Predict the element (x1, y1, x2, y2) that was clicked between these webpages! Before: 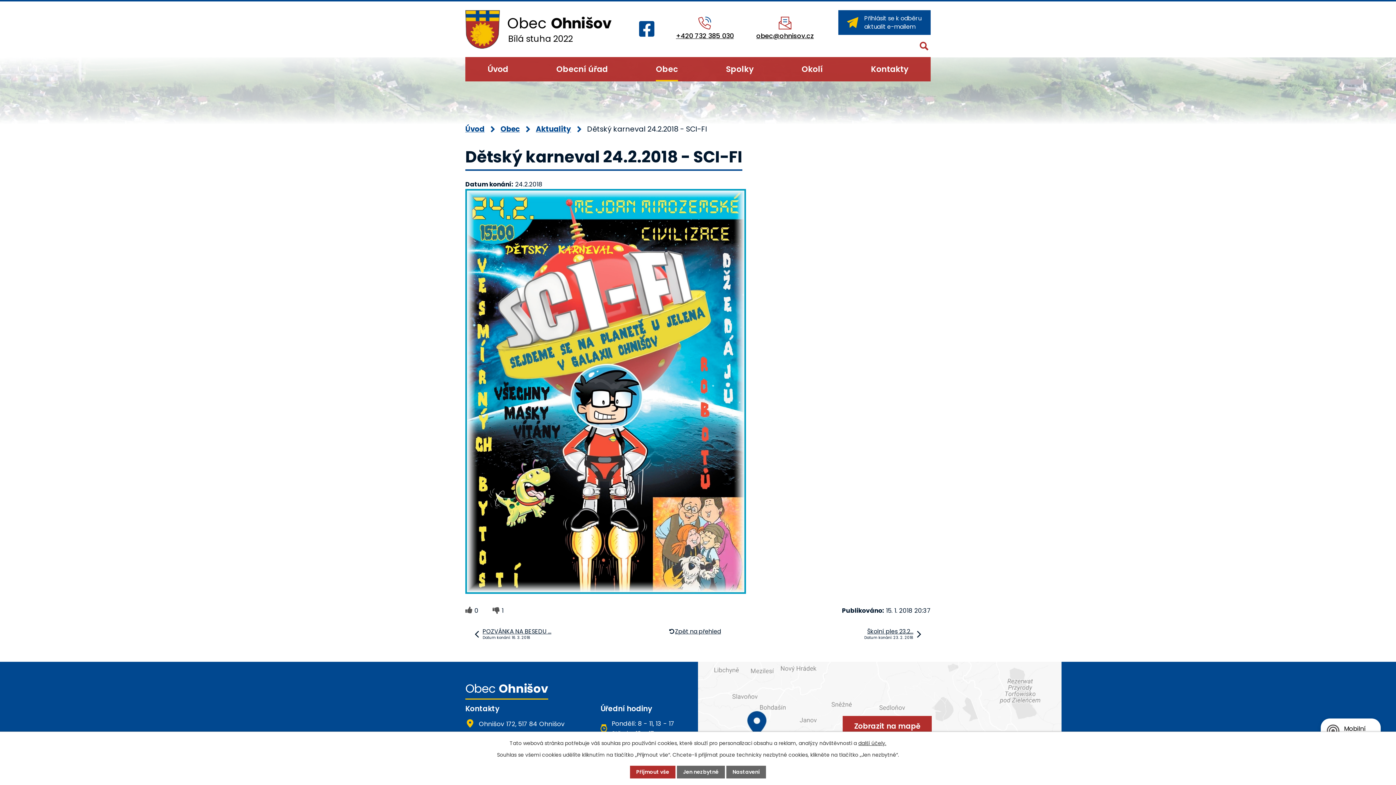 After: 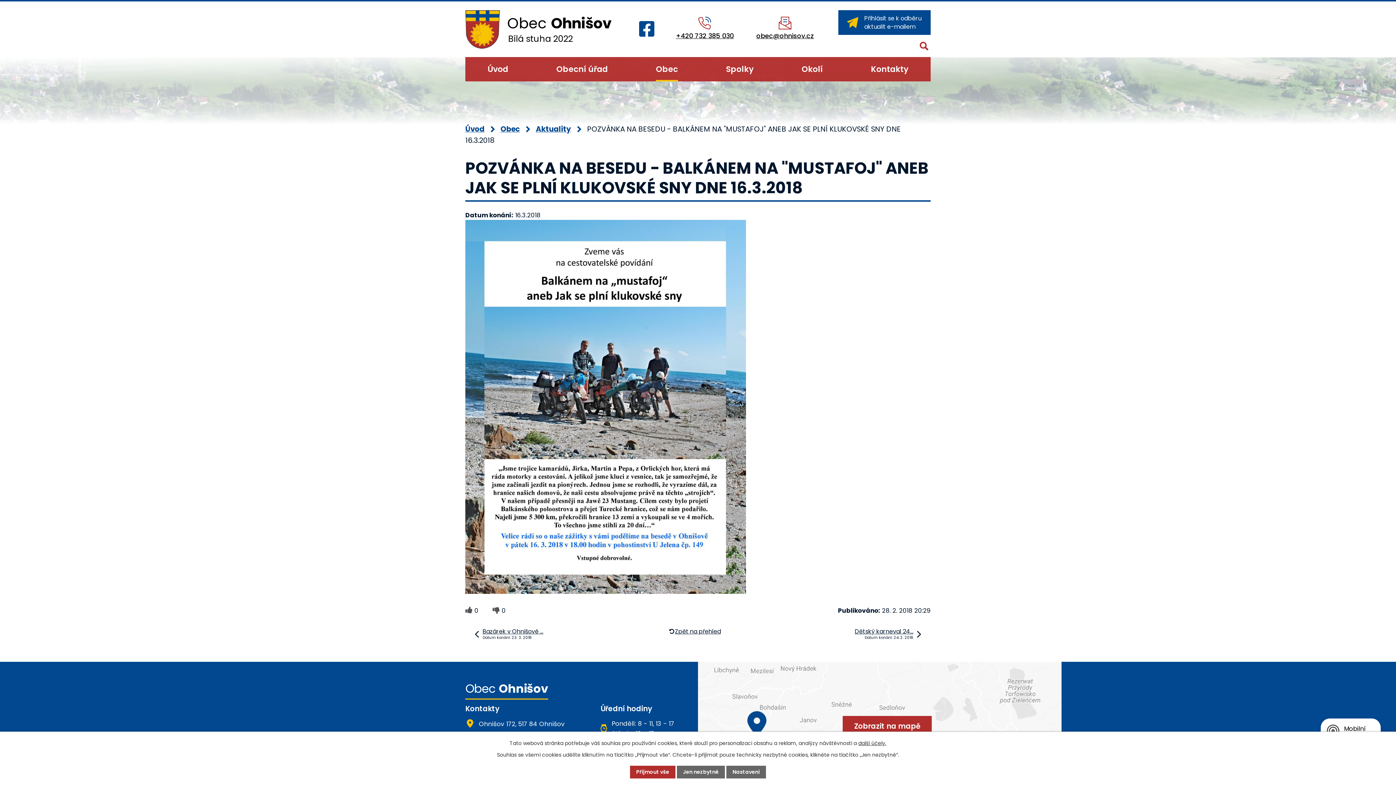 Action: label: POZVÁNKA NA BESEDU …
Datum konání: 16. 3. 2018 bbox: (474, 628, 551, 640)